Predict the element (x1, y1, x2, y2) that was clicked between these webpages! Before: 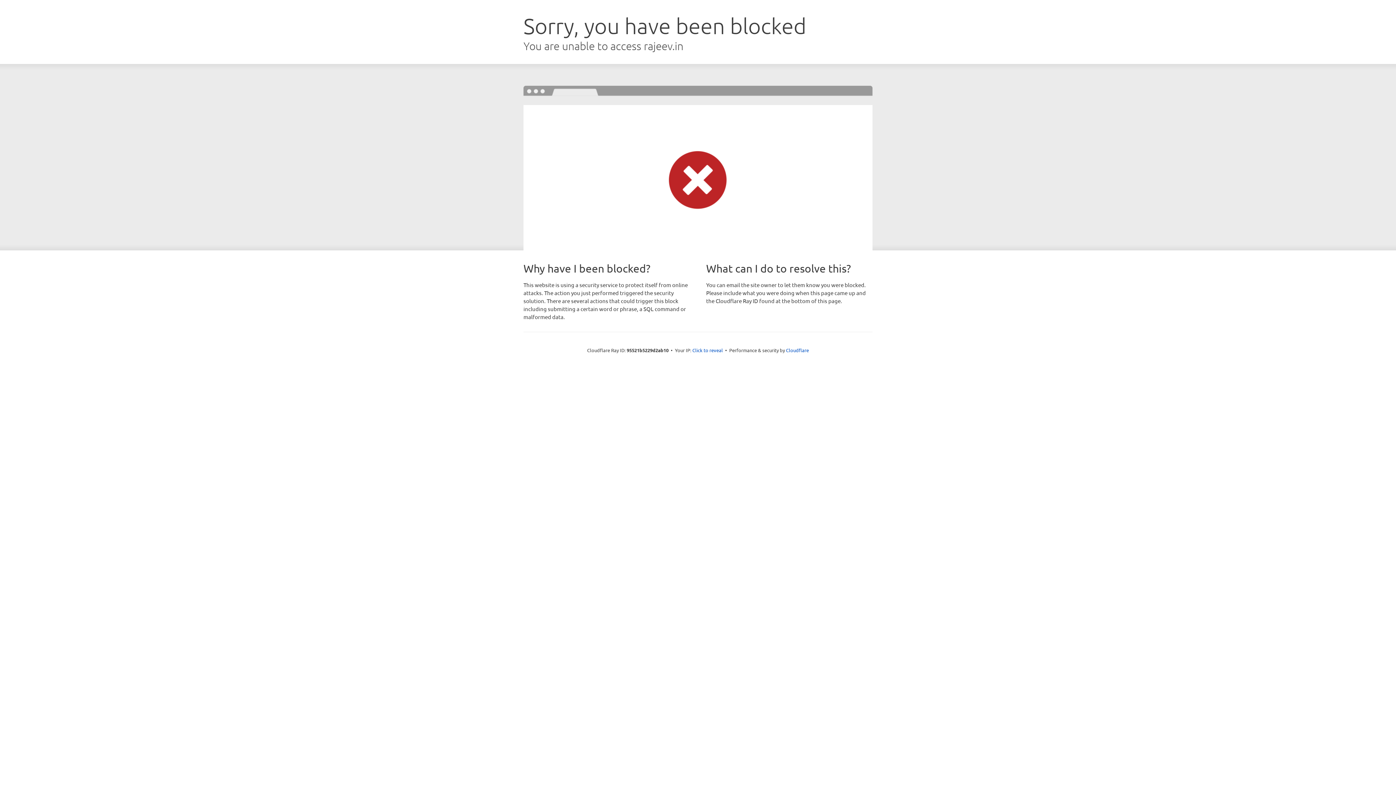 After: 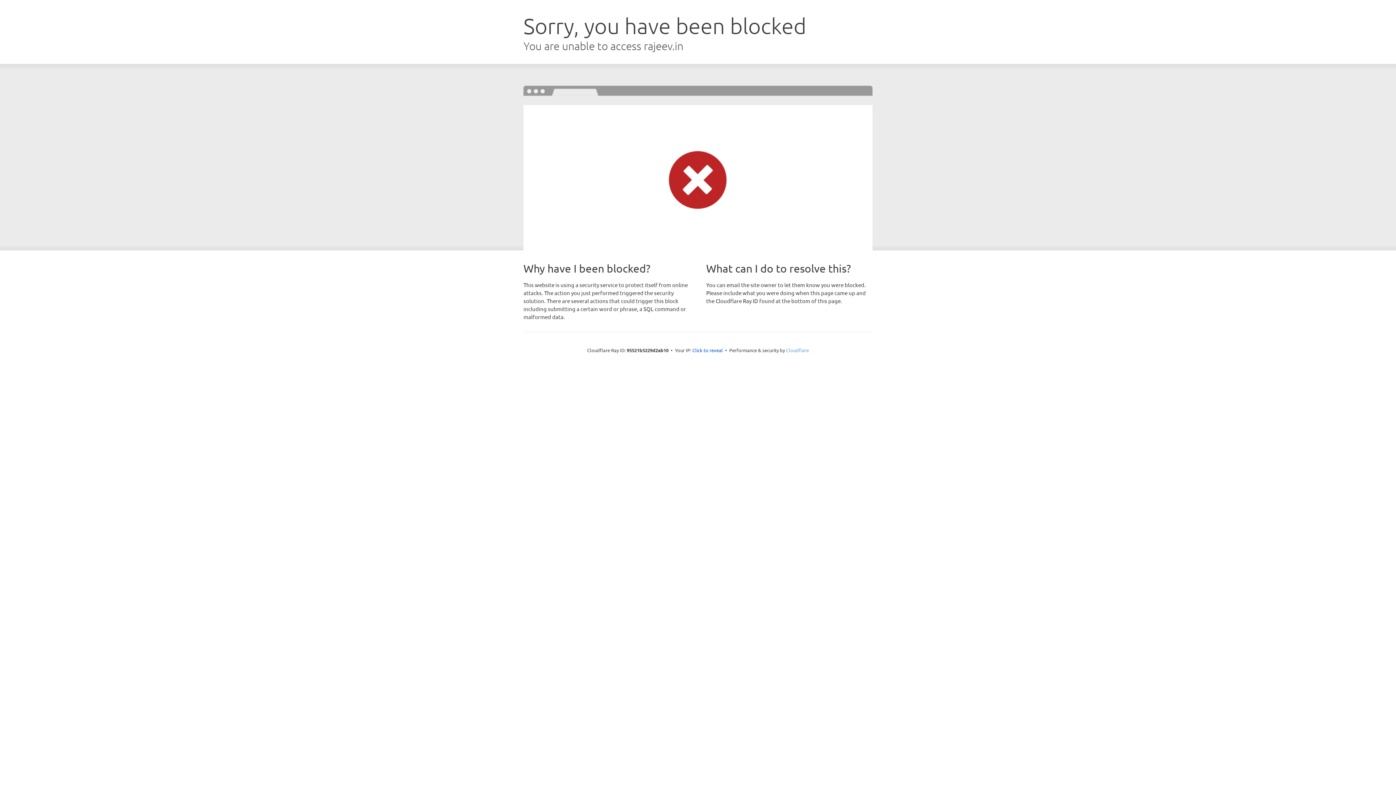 Action: label: Cloudflare bbox: (786, 347, 809, 353)